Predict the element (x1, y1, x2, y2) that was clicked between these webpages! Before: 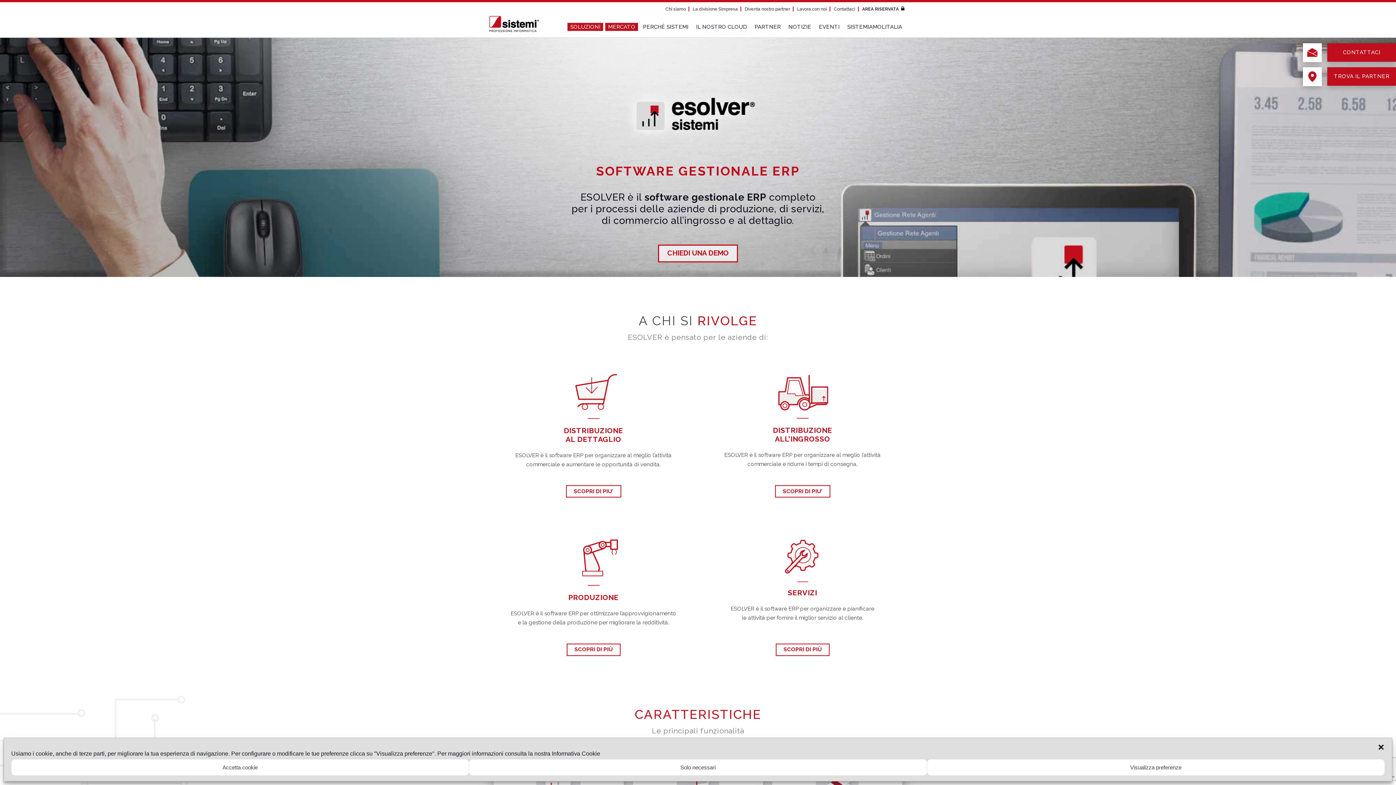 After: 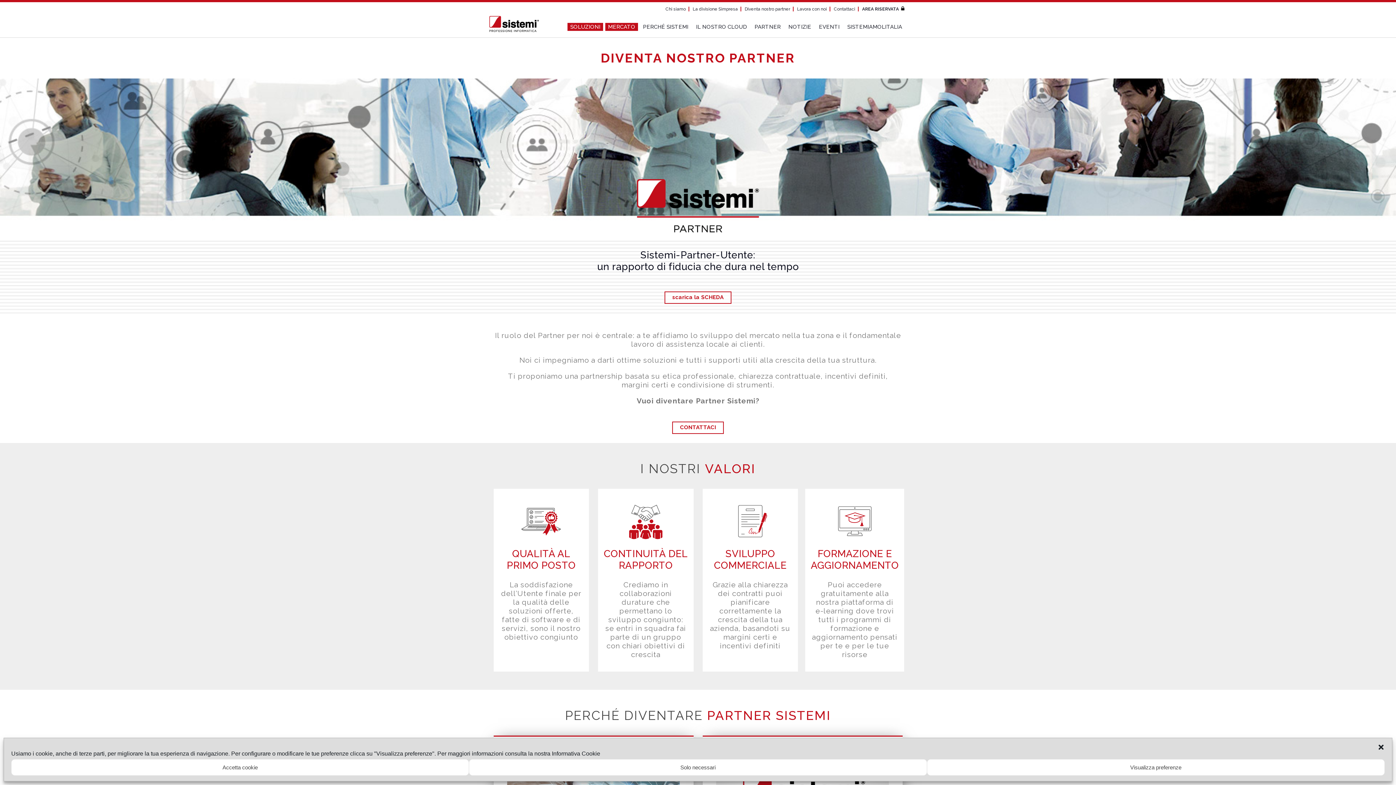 Action: label: Diventa nostro partner bbox: (744, 6, 790, 11)